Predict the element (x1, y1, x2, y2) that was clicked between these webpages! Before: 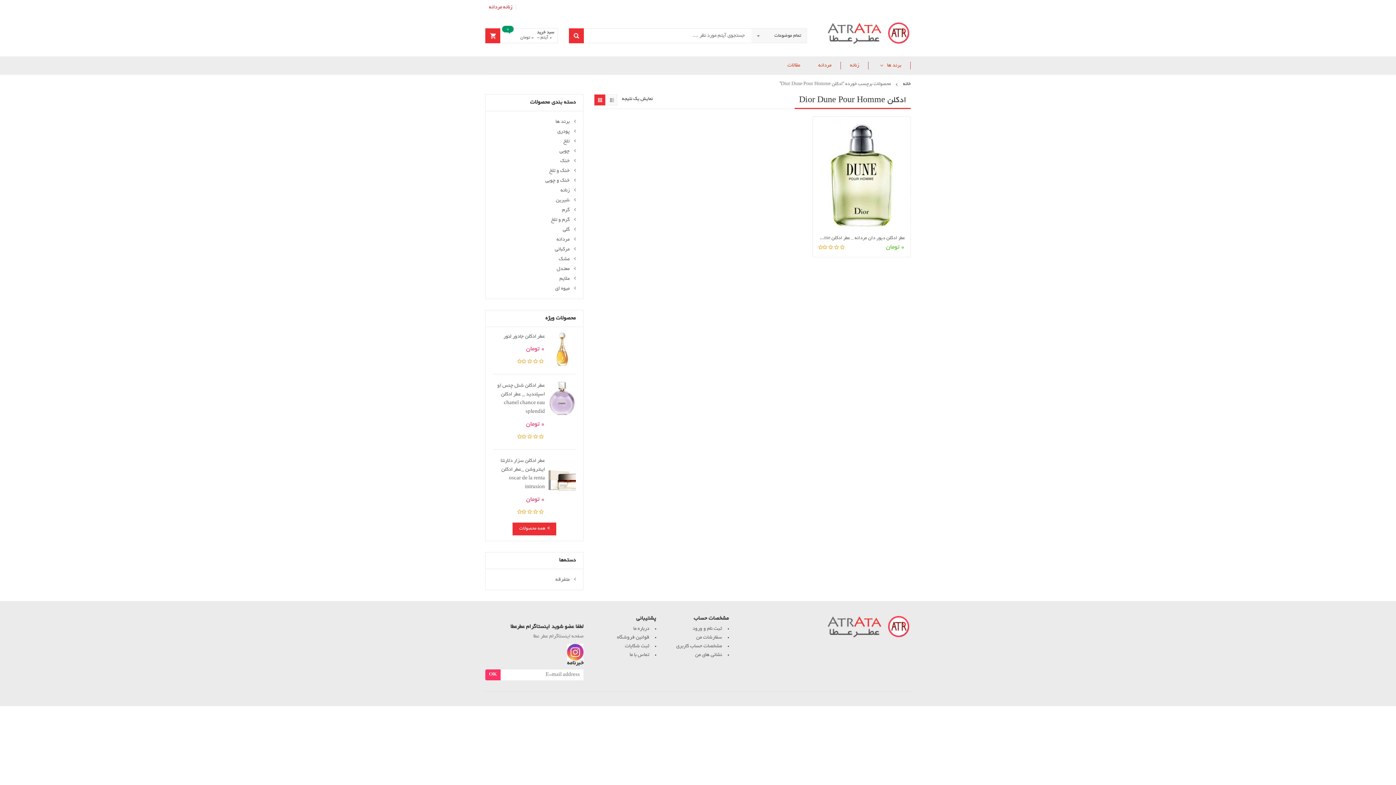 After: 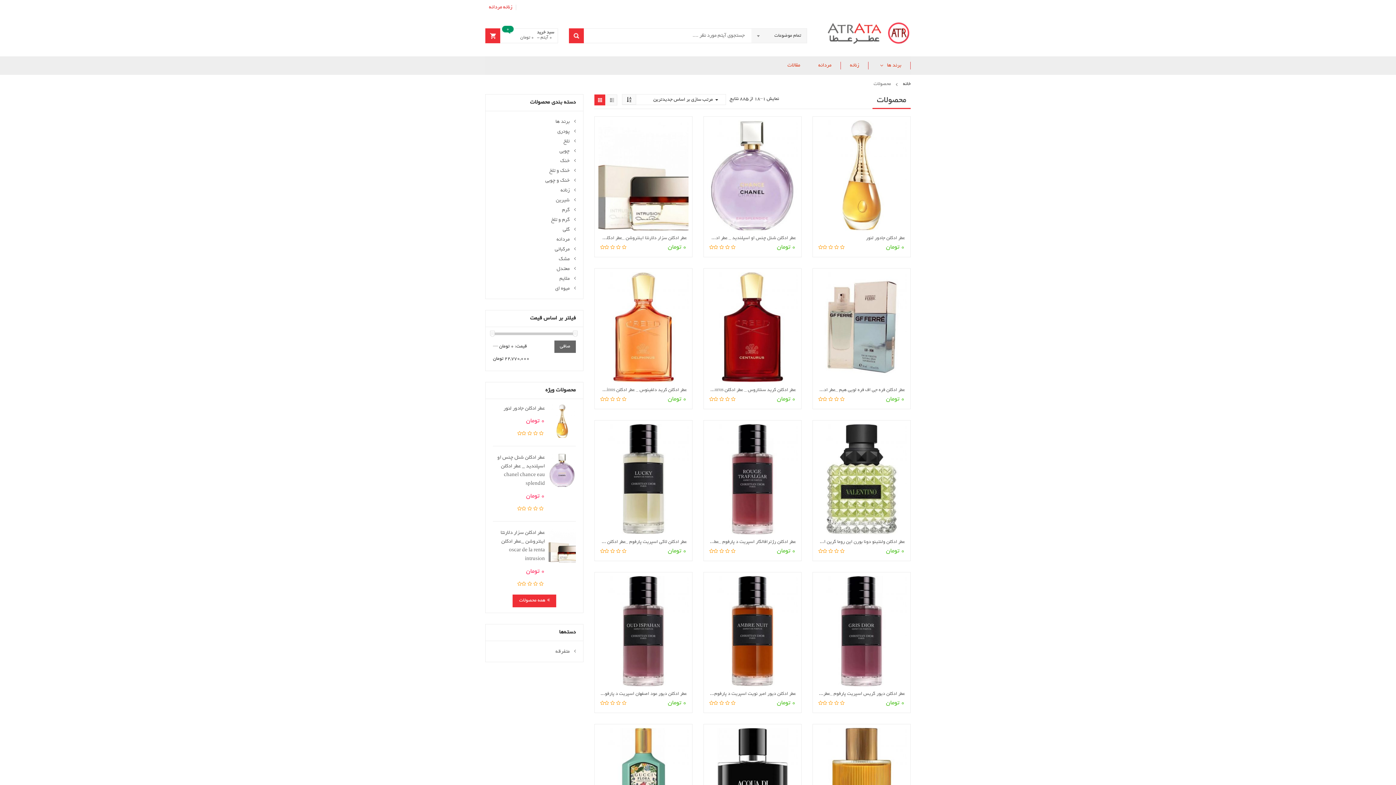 Action: bbox: (512, 522, 556, 535) label: همه محصولات